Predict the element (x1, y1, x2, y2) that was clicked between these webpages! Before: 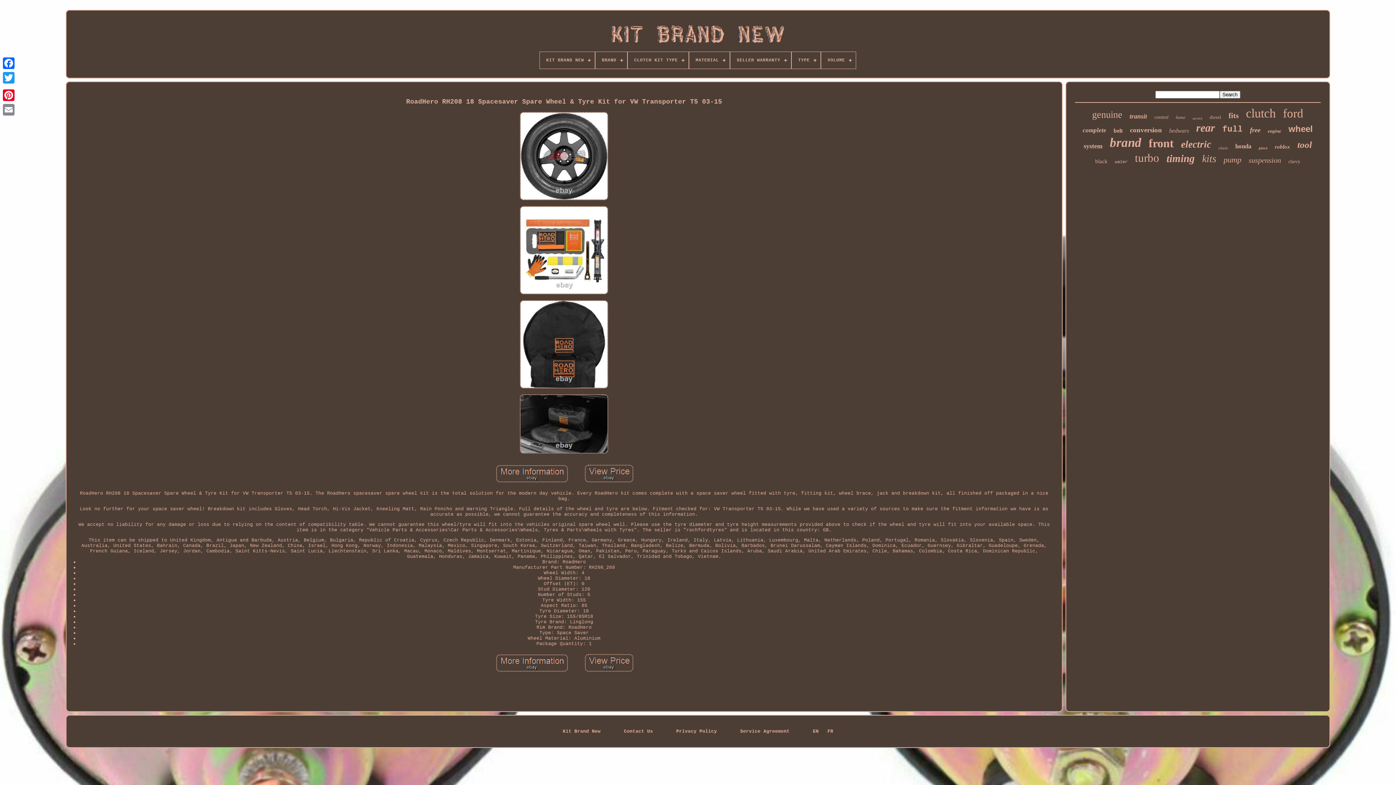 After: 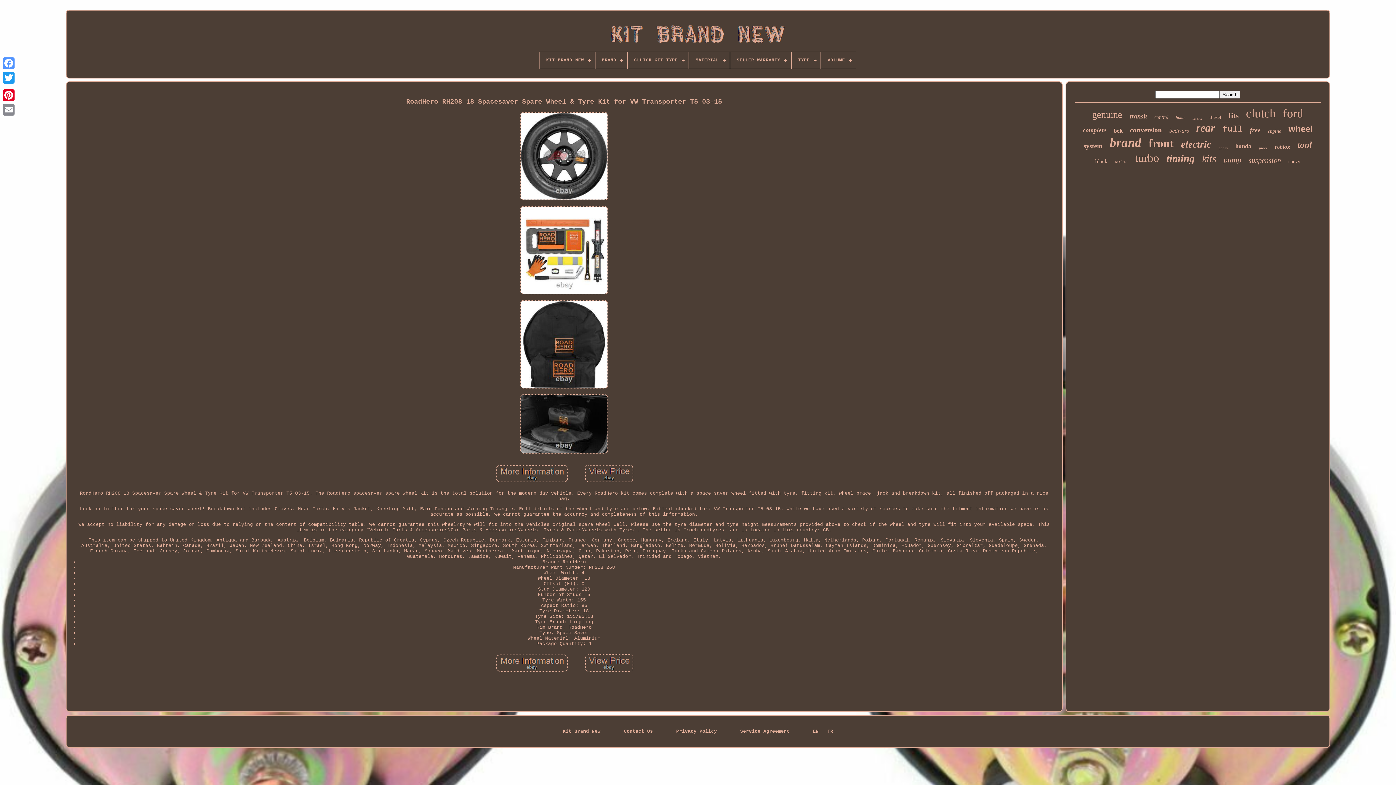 Action: label: Facebook bbox: (1, 56, 16, 70)